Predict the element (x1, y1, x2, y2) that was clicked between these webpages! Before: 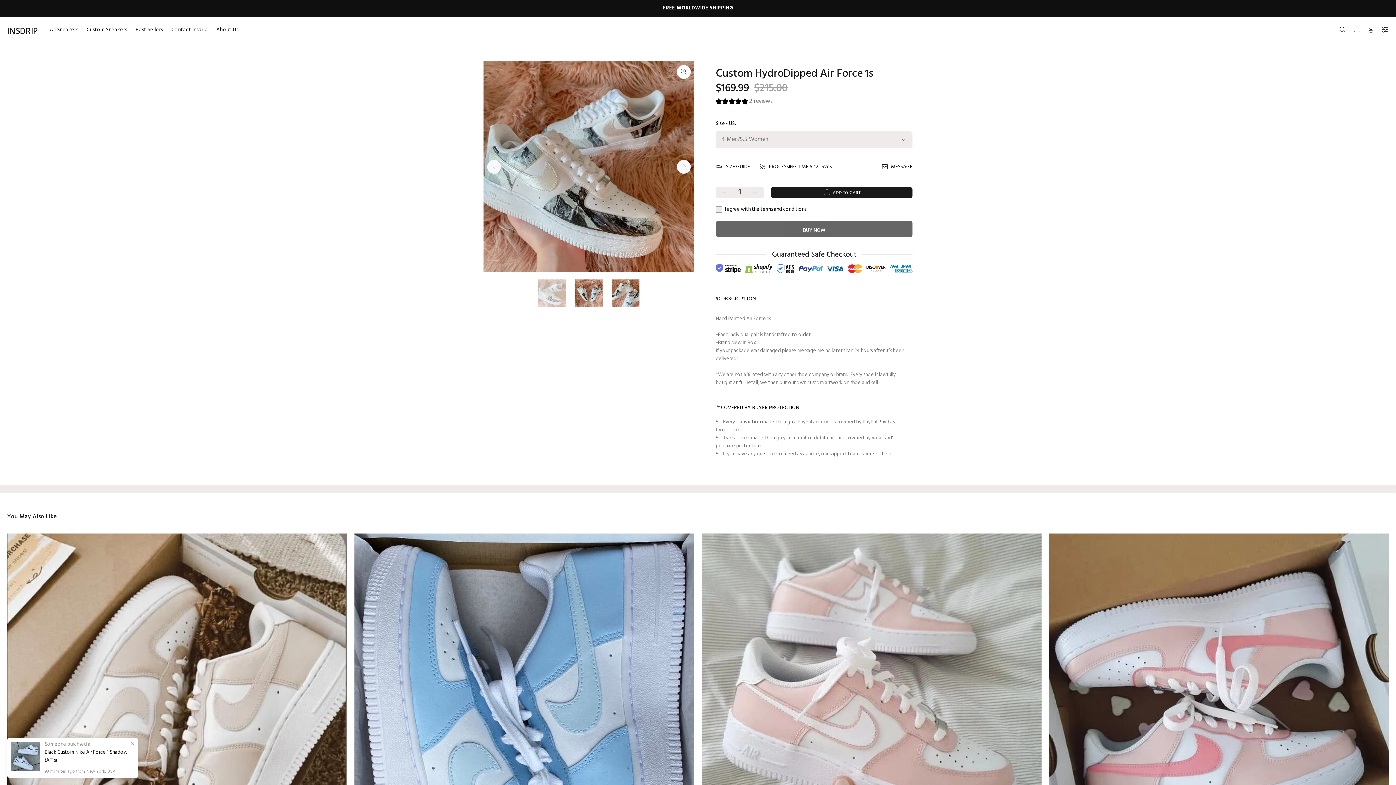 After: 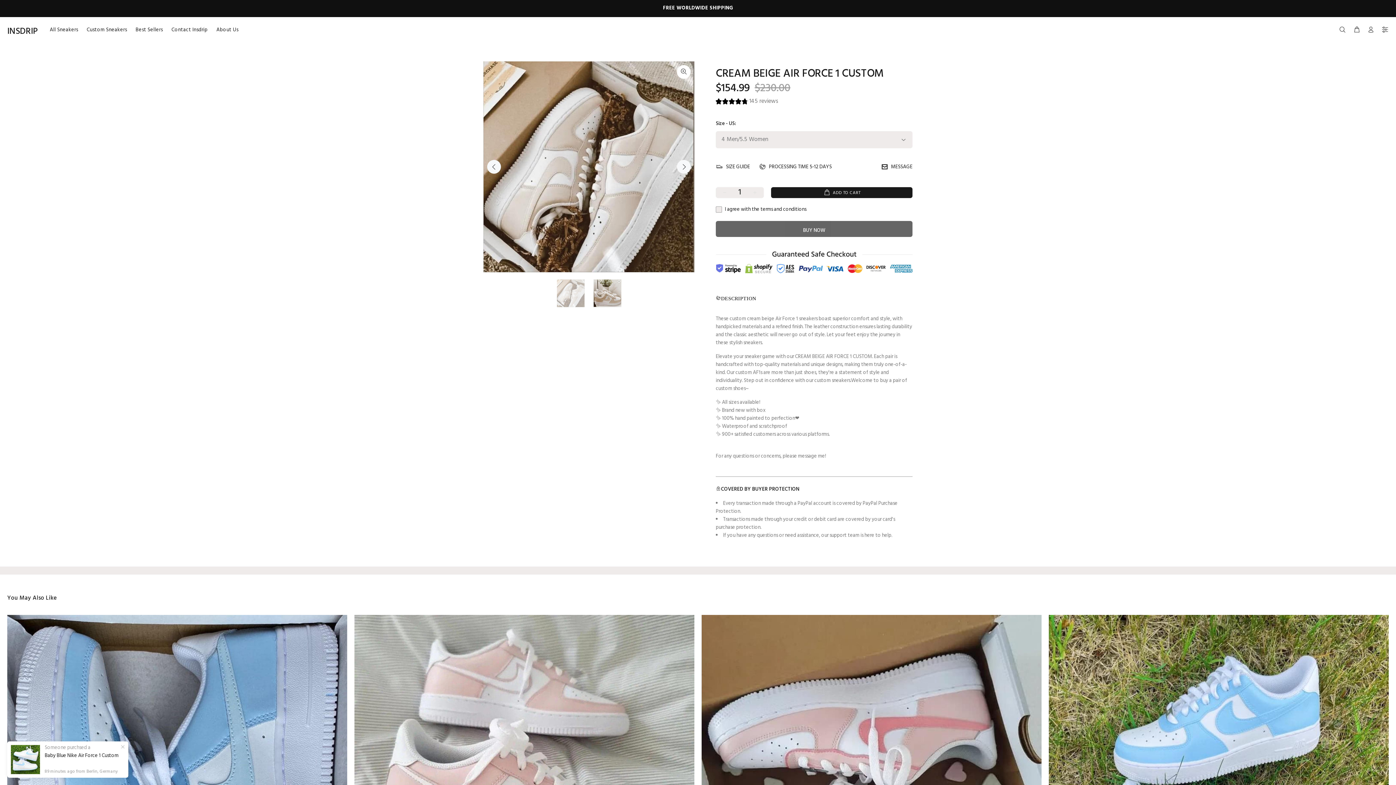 Action: bbox: (7, 533, 347, 873)